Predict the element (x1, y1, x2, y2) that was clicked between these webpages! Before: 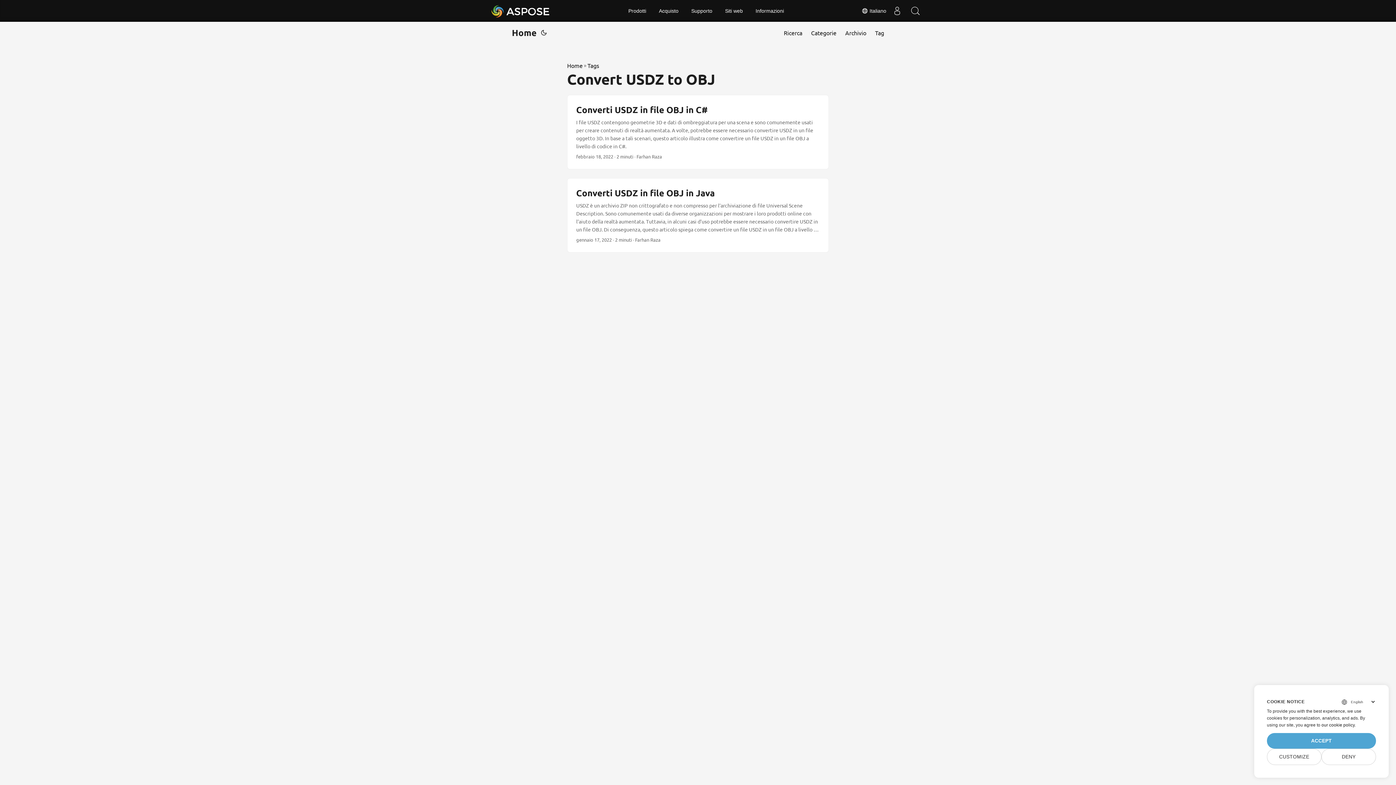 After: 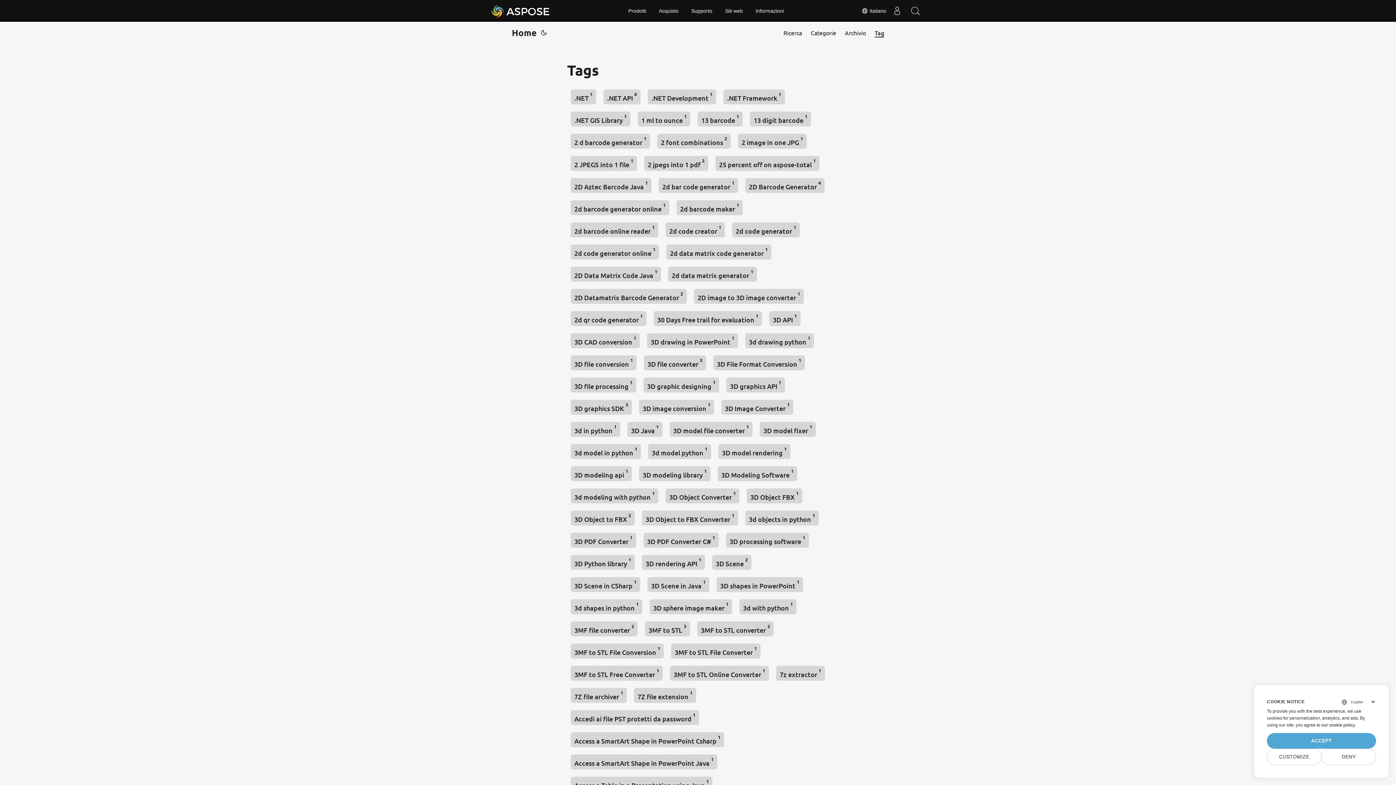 Action: bbox: (587, 61, 599, 70) label: Tags